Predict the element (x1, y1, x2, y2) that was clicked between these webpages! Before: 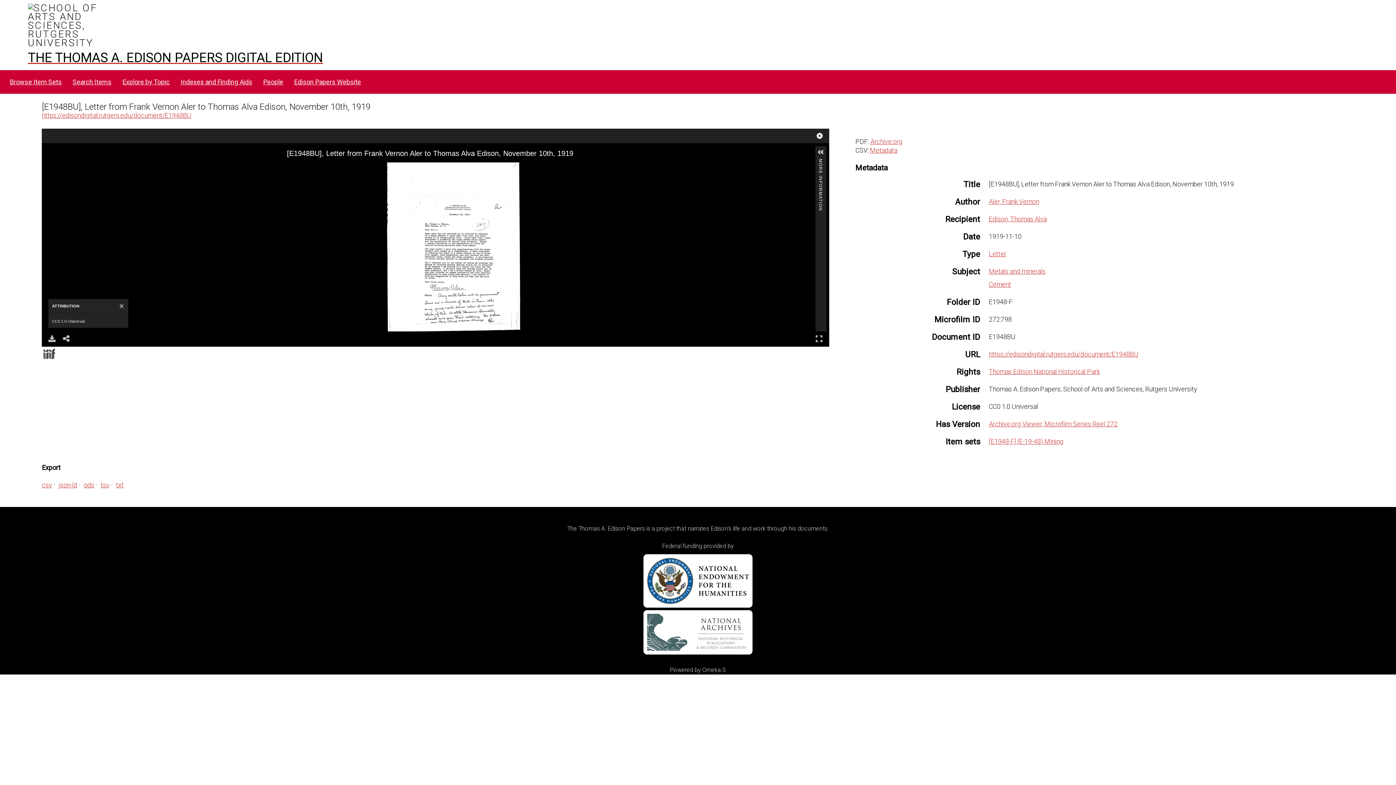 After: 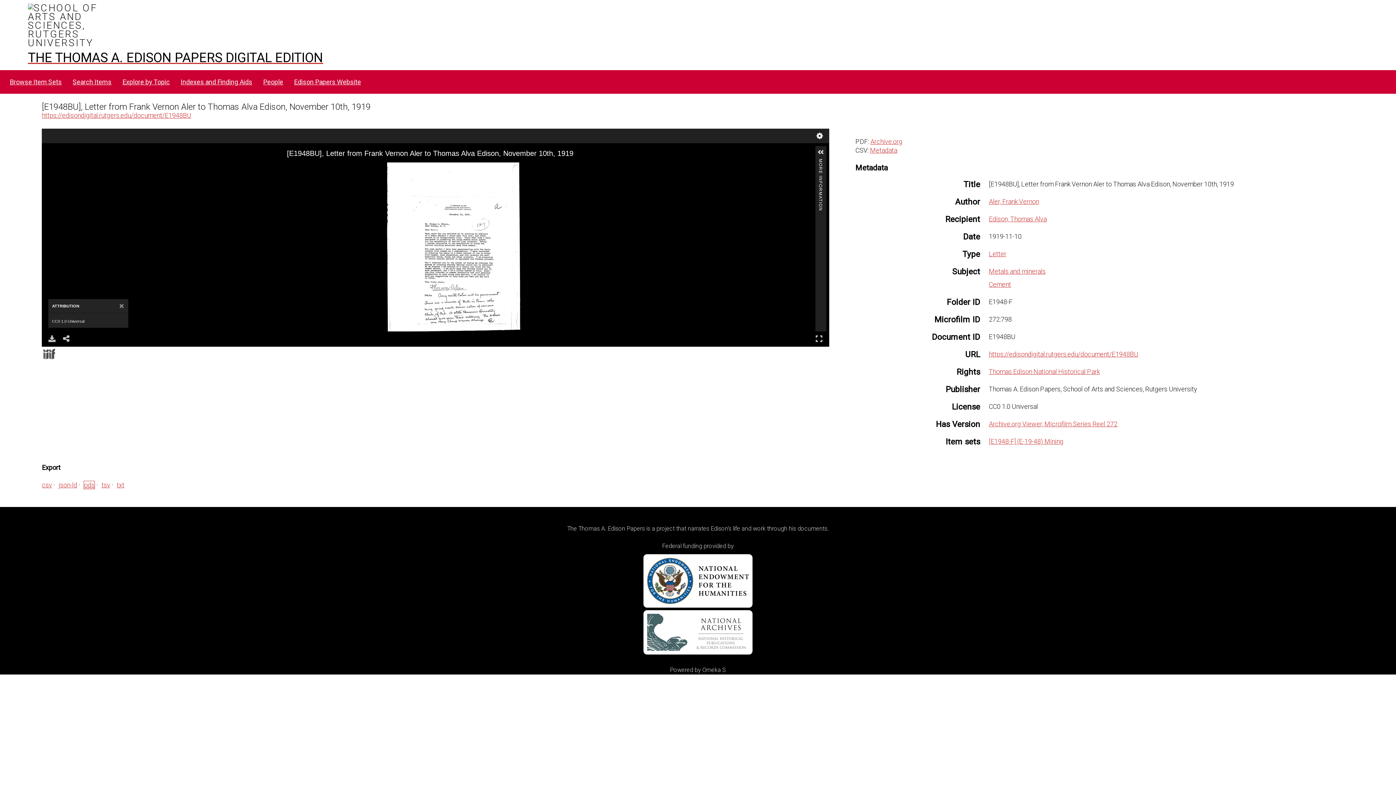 Action: bbox: (83, 481, 94, 489) label: ods